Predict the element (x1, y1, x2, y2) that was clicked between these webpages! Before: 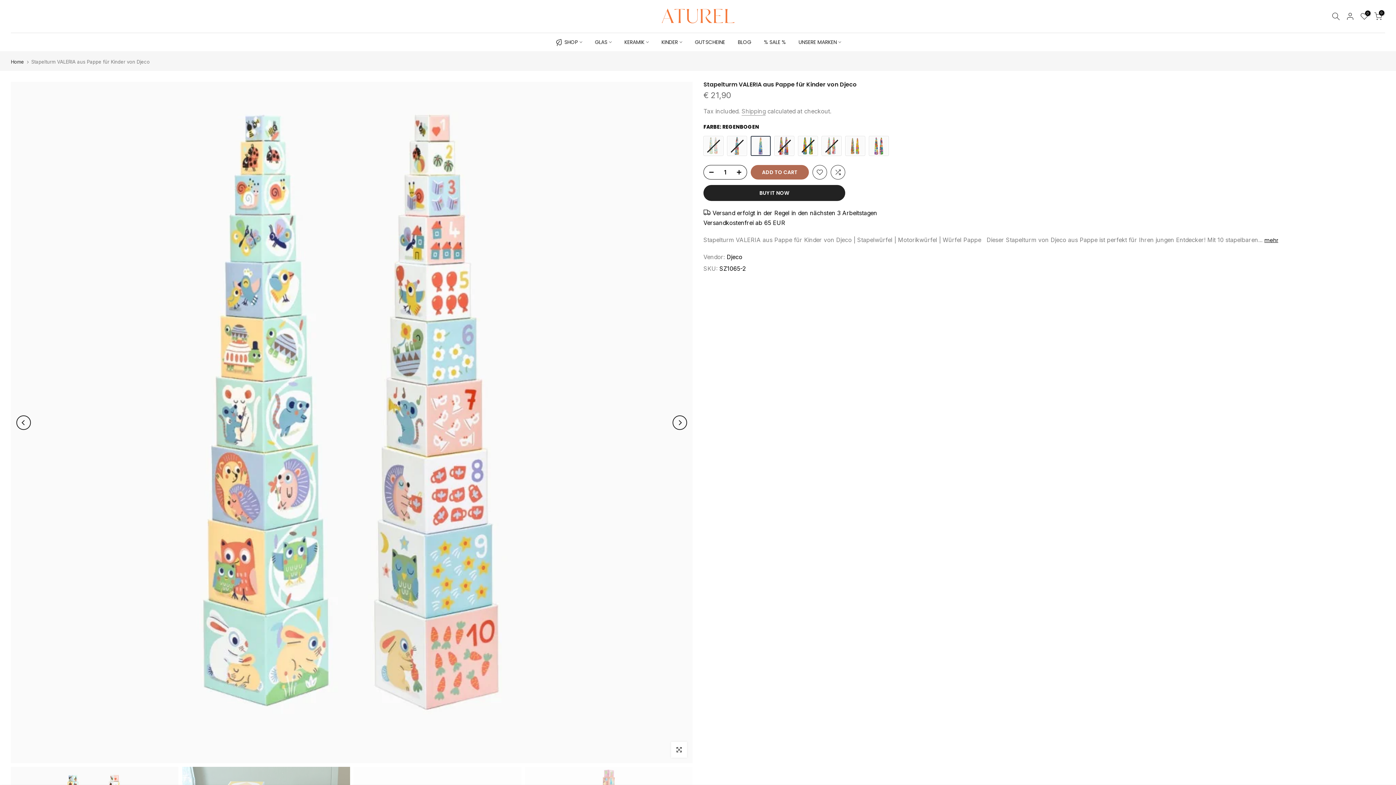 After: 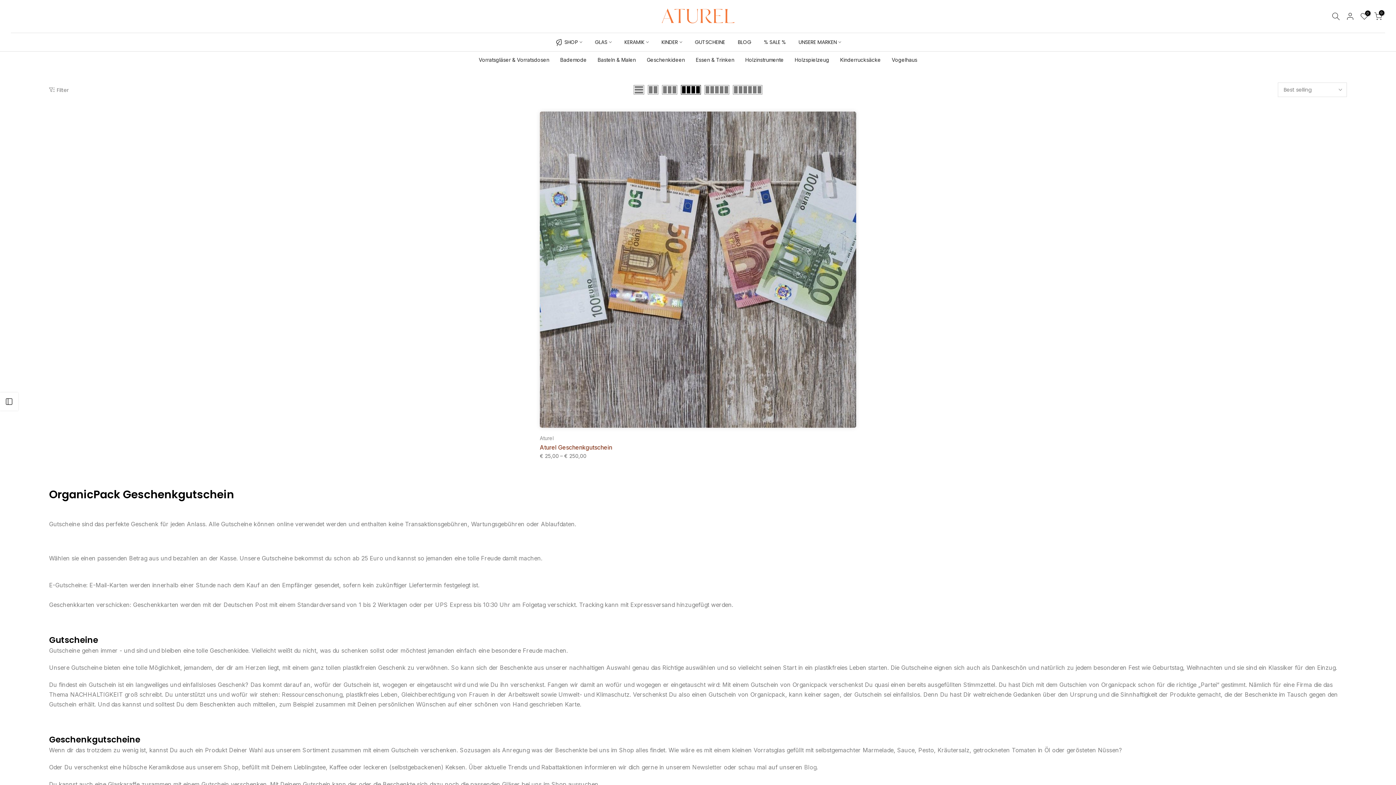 Action: label: GUTSCHEINE bbox: (688, 37, 731, 46)